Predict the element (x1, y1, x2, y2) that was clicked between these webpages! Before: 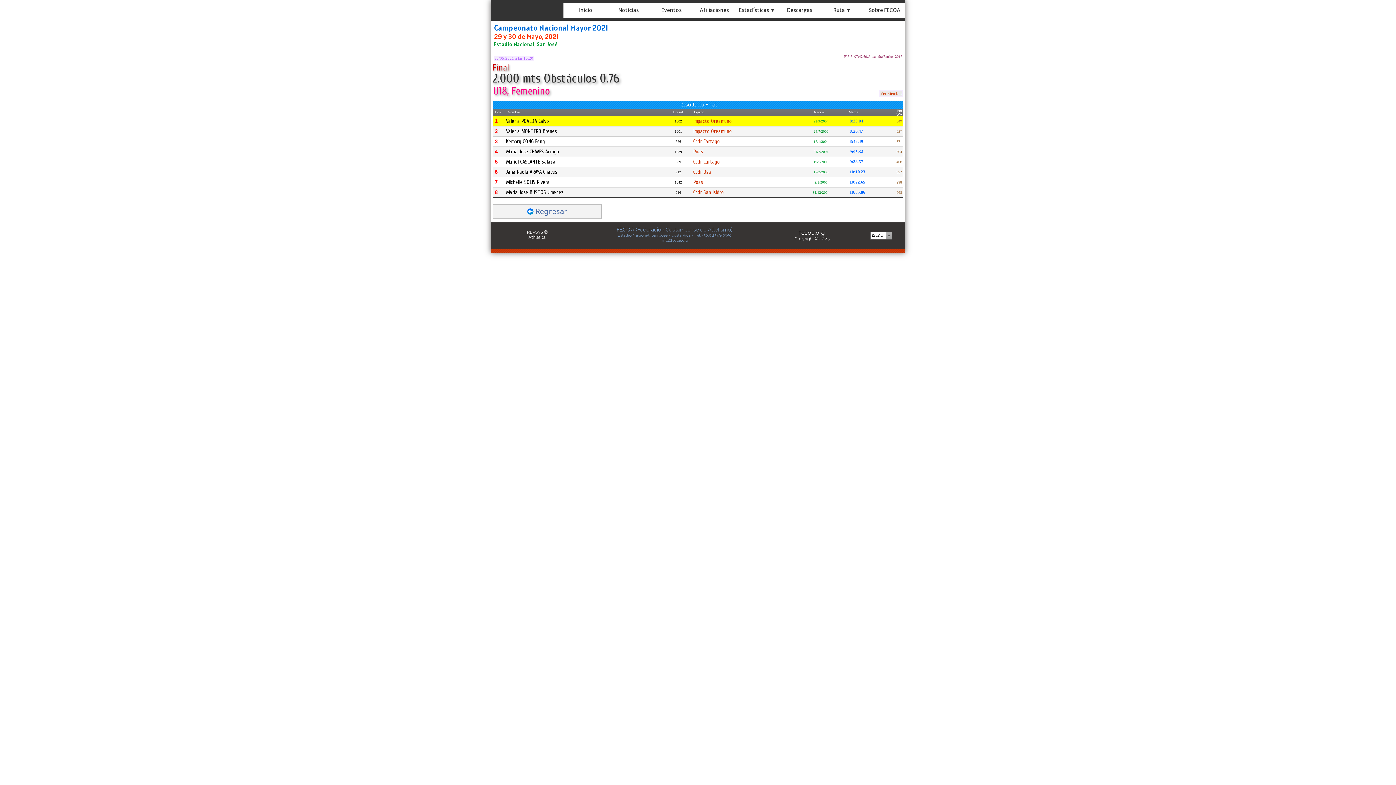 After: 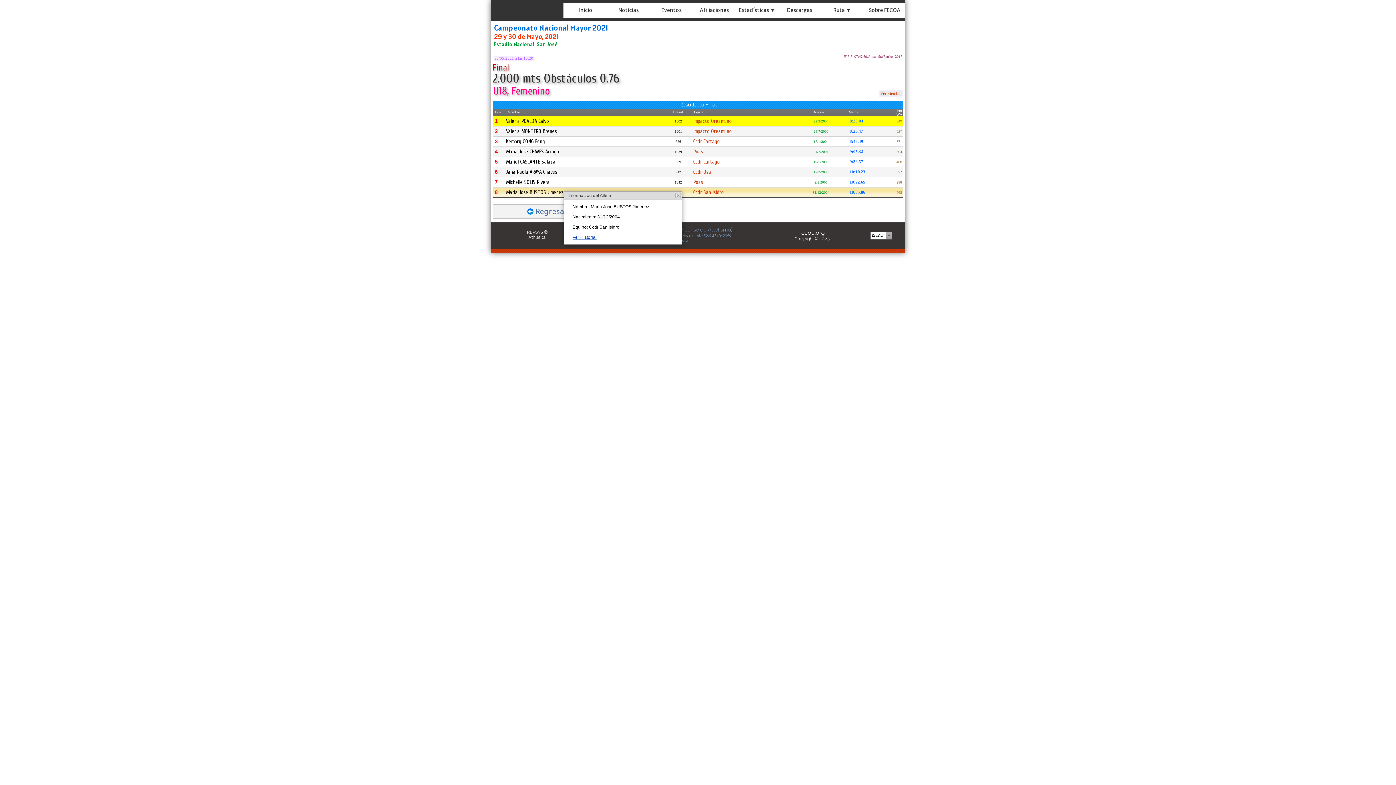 Action: bbox: (506, 191, 564, 194) label: Maria Jose BUSTOS Jimenez